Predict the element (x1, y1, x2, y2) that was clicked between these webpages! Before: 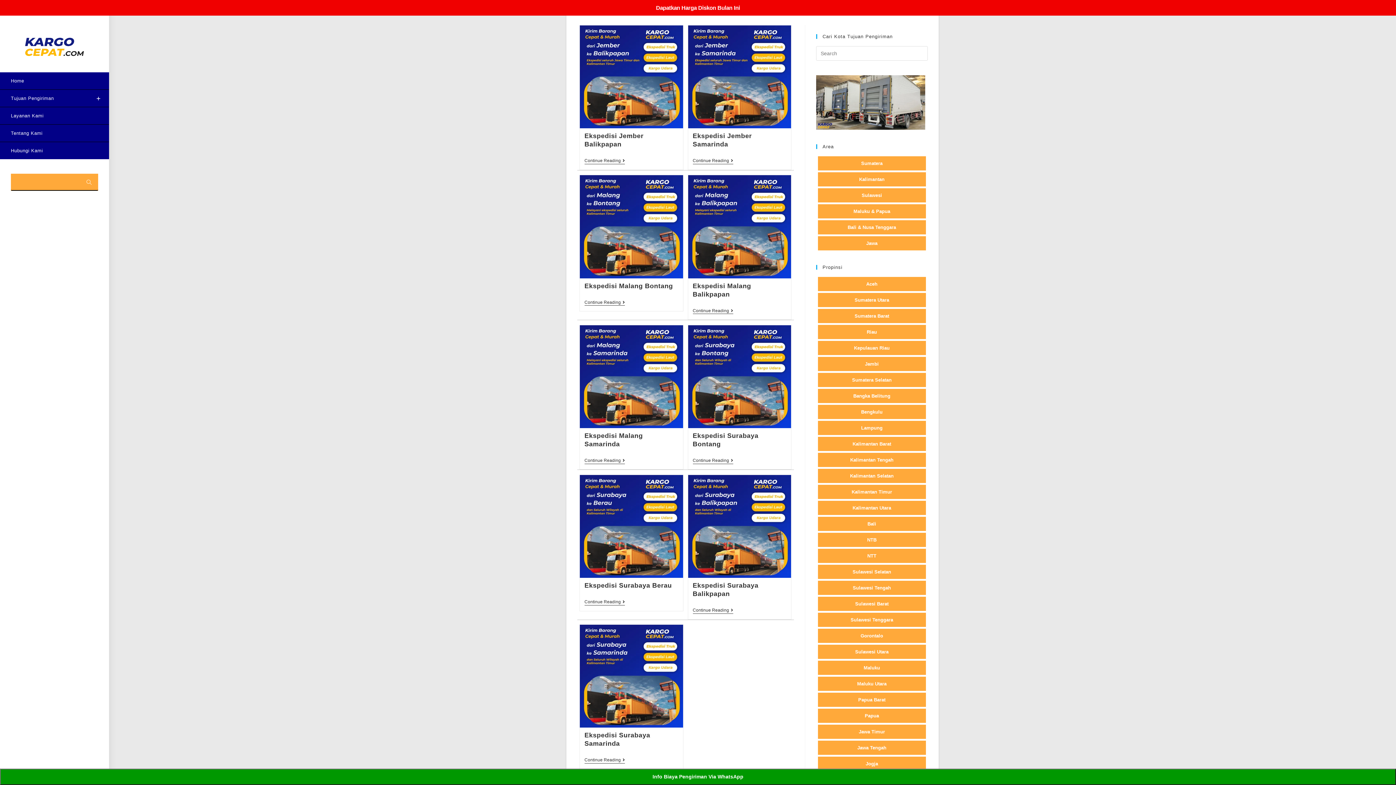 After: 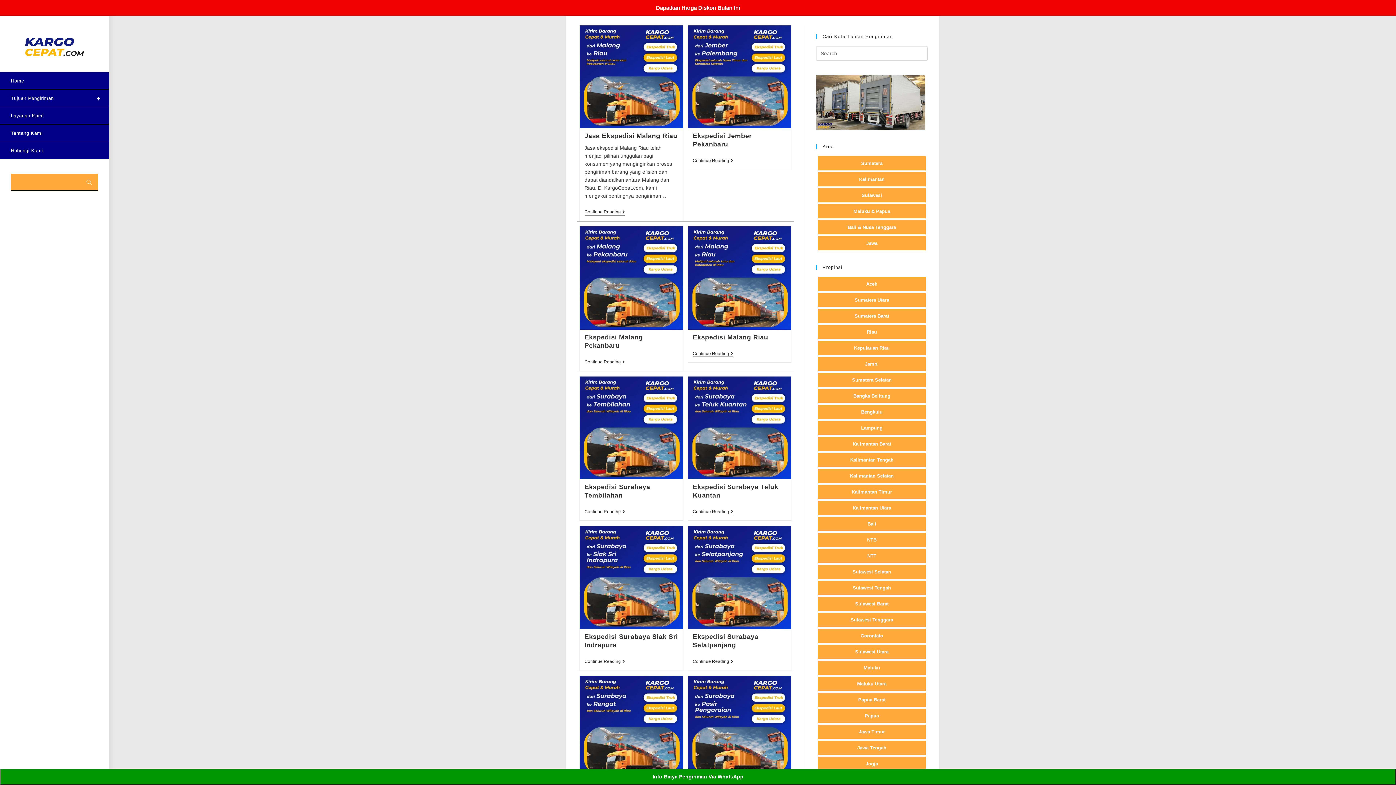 Action: bbox: (867, 329, 877, 334) label: Riau